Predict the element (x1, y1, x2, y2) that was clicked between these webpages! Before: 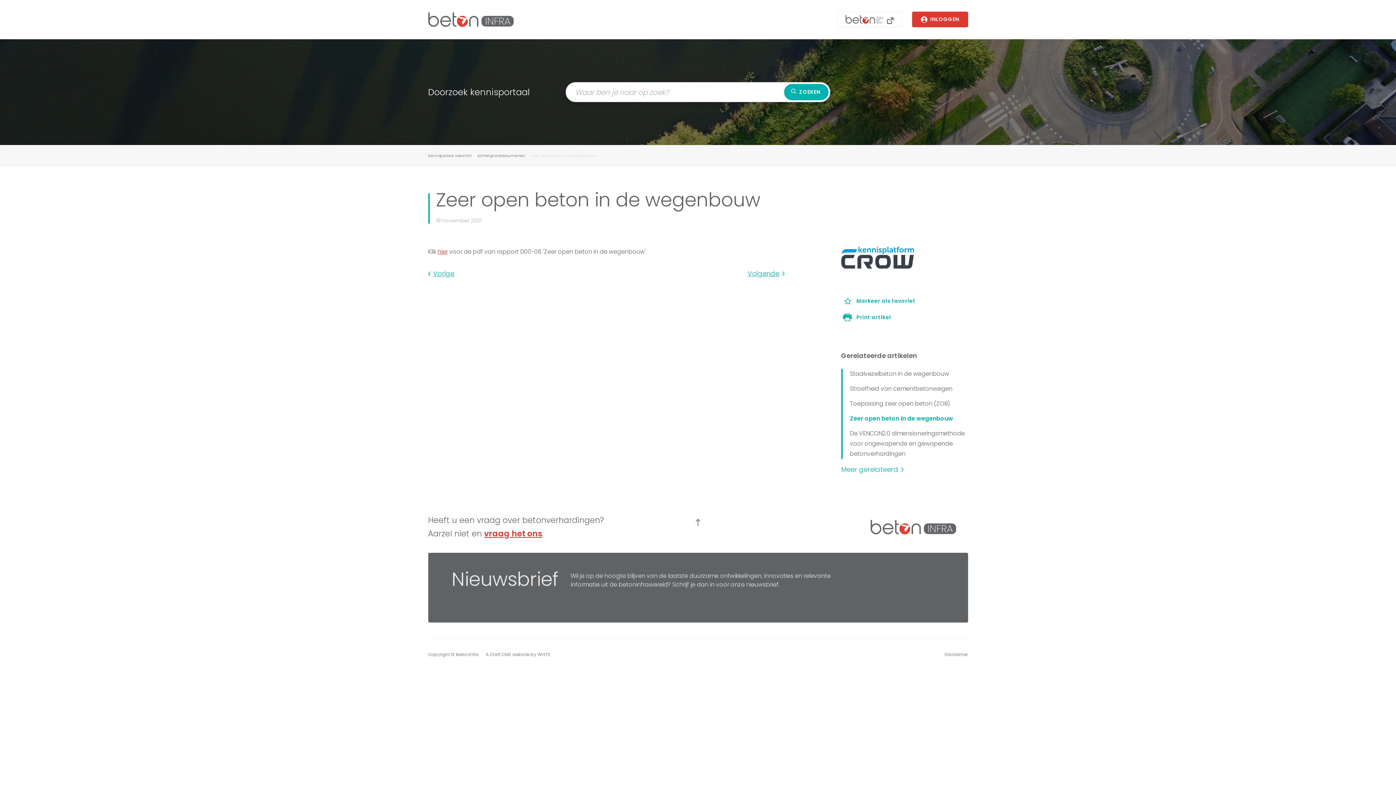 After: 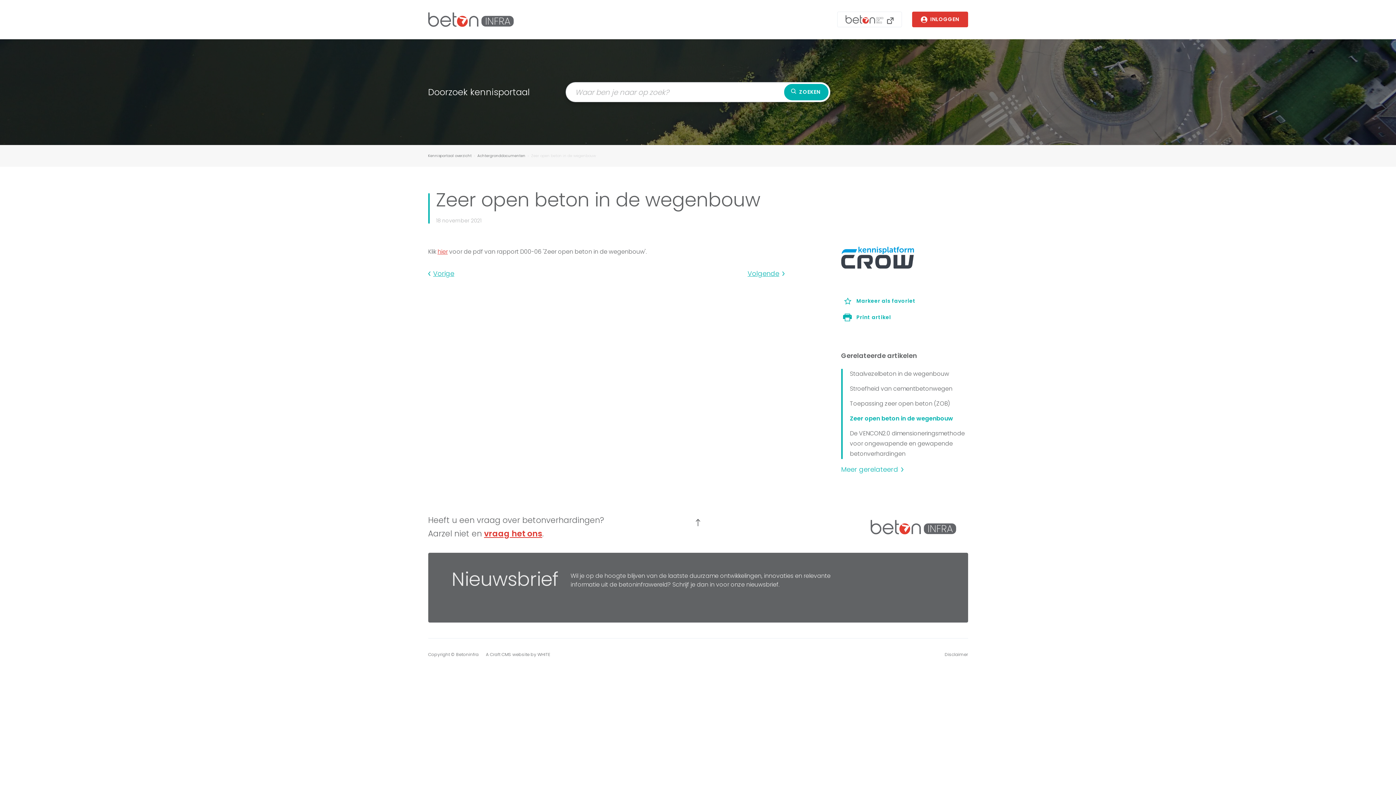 Action: bbox: (850, 414, 953, 422) label: Zeer open beton in de wegenbouw